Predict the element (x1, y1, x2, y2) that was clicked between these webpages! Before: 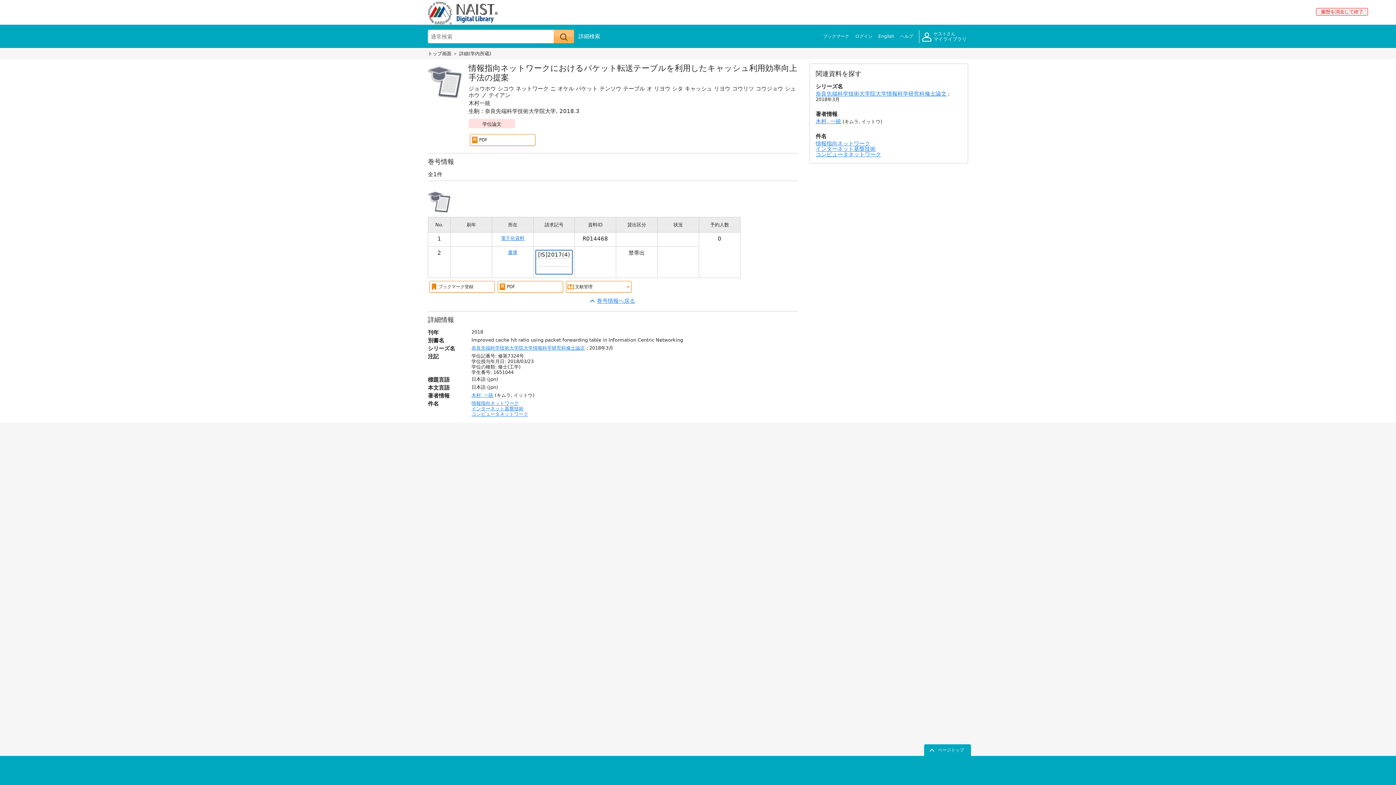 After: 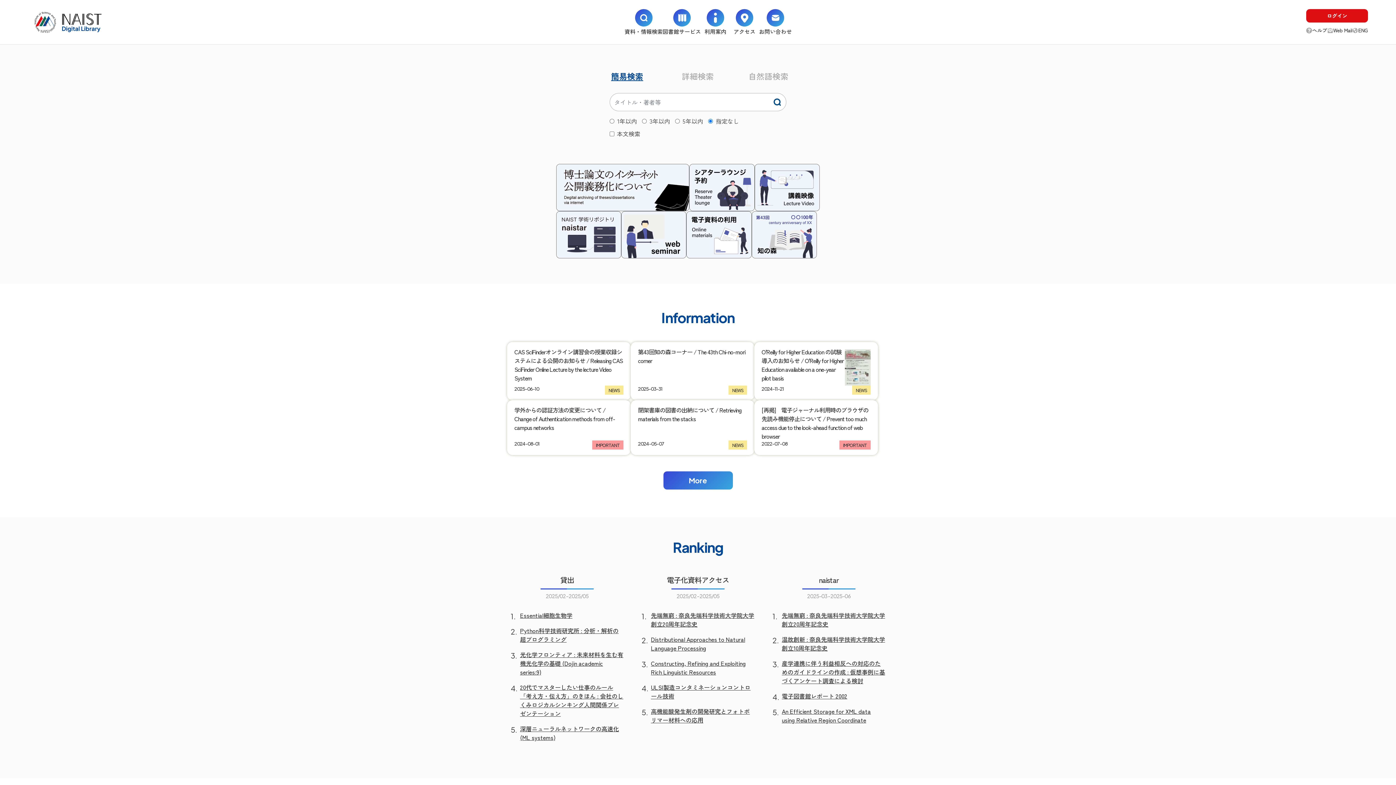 Action: bbox: (428, 1, 497, 24)